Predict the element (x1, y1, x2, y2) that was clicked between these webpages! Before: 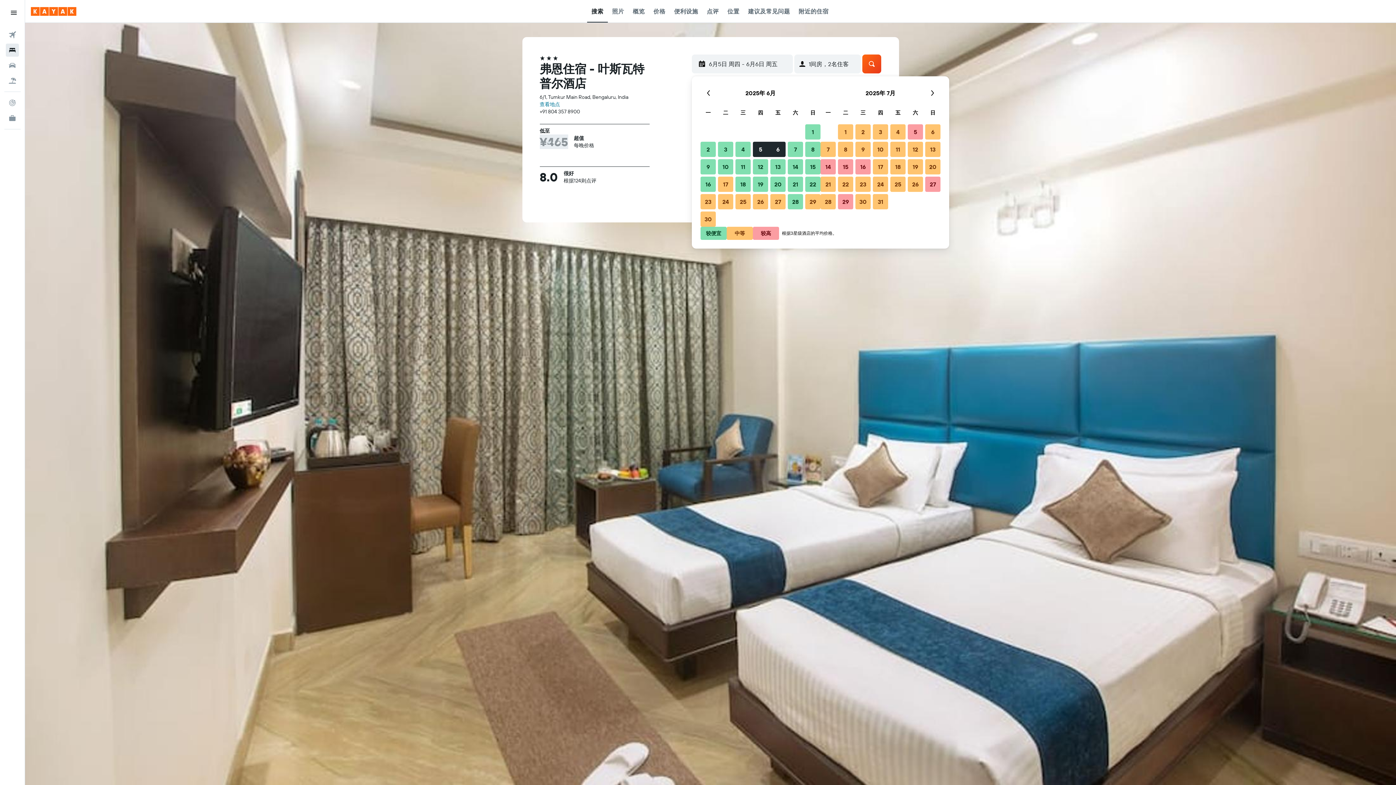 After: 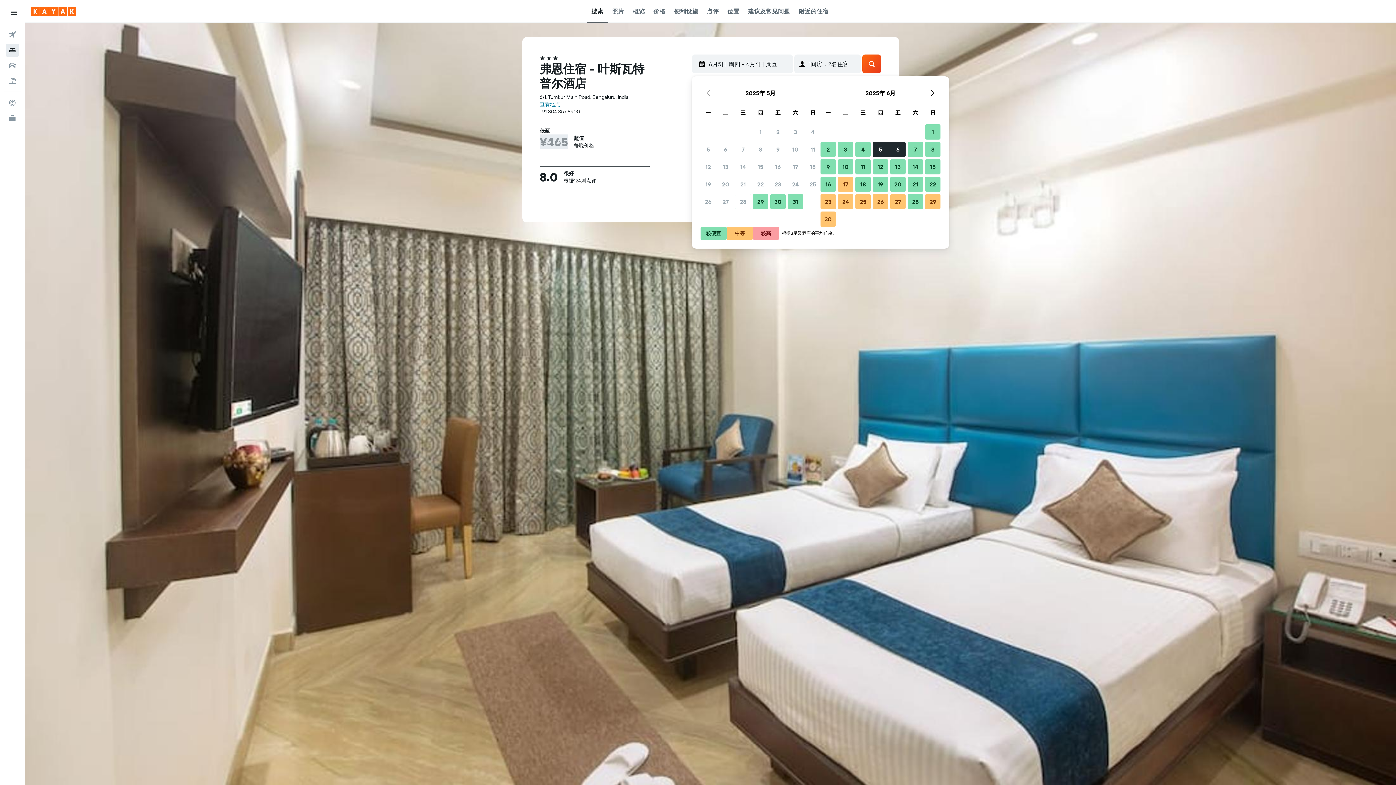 Action: label: 上个月 bbox: (700, 85, 716, 101)